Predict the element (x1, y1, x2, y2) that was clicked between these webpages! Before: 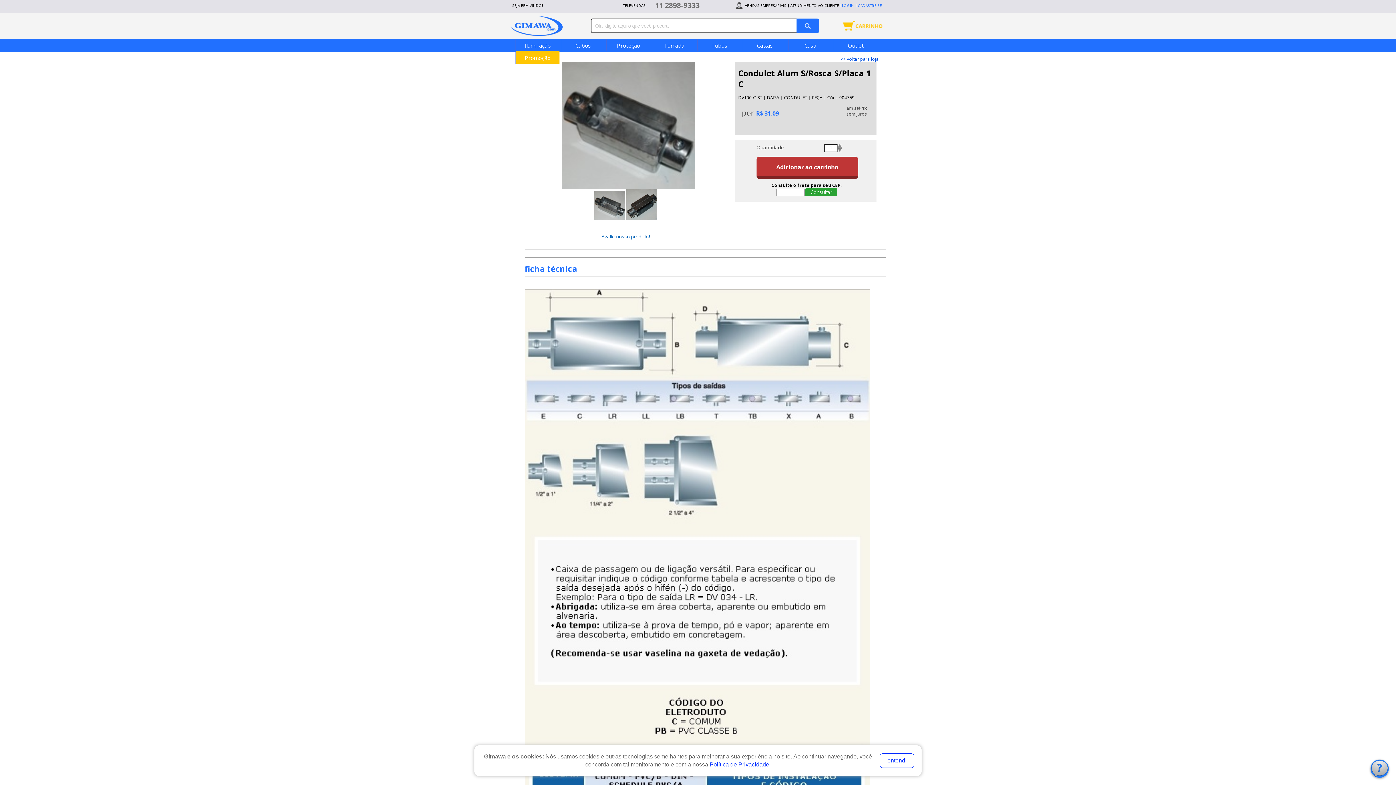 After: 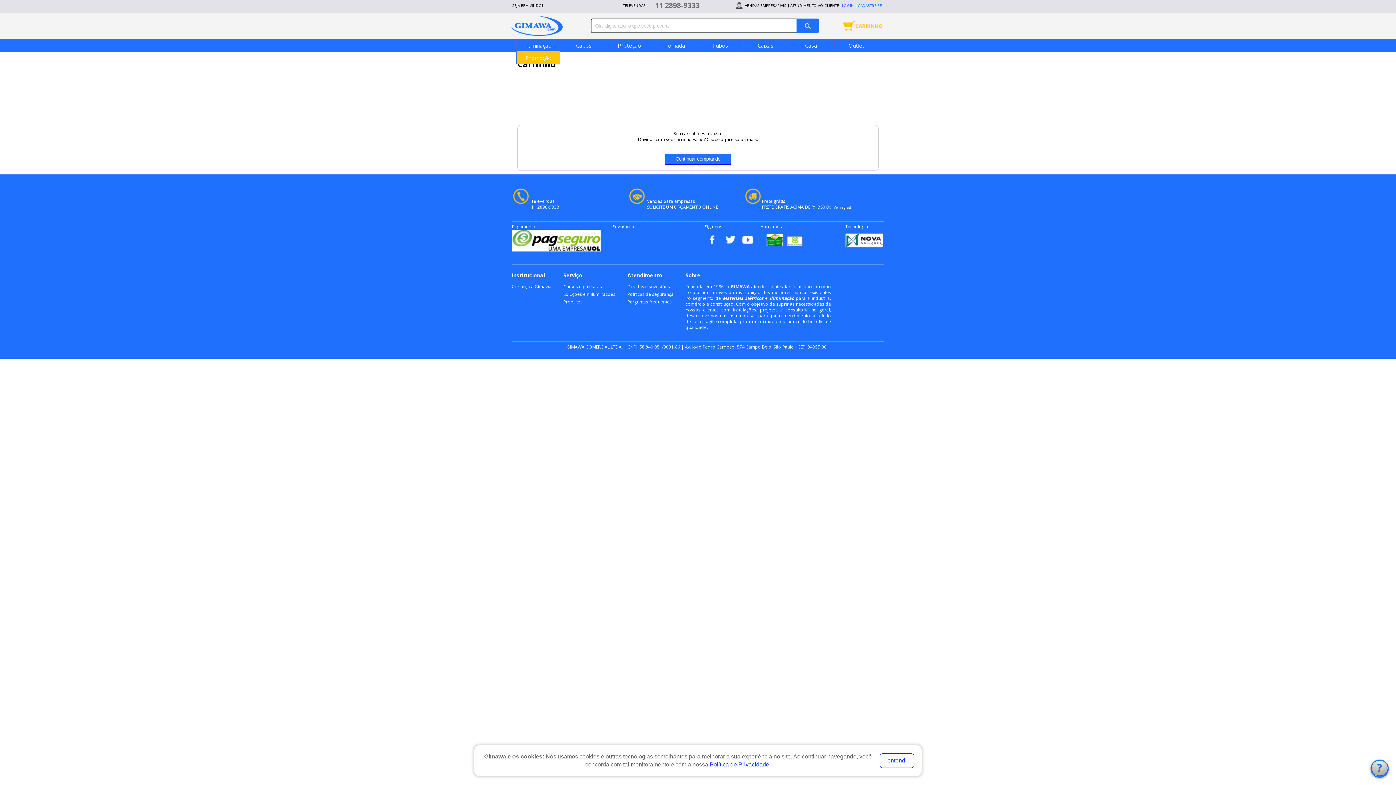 Action: bbox: (821, 16, 891, 33)